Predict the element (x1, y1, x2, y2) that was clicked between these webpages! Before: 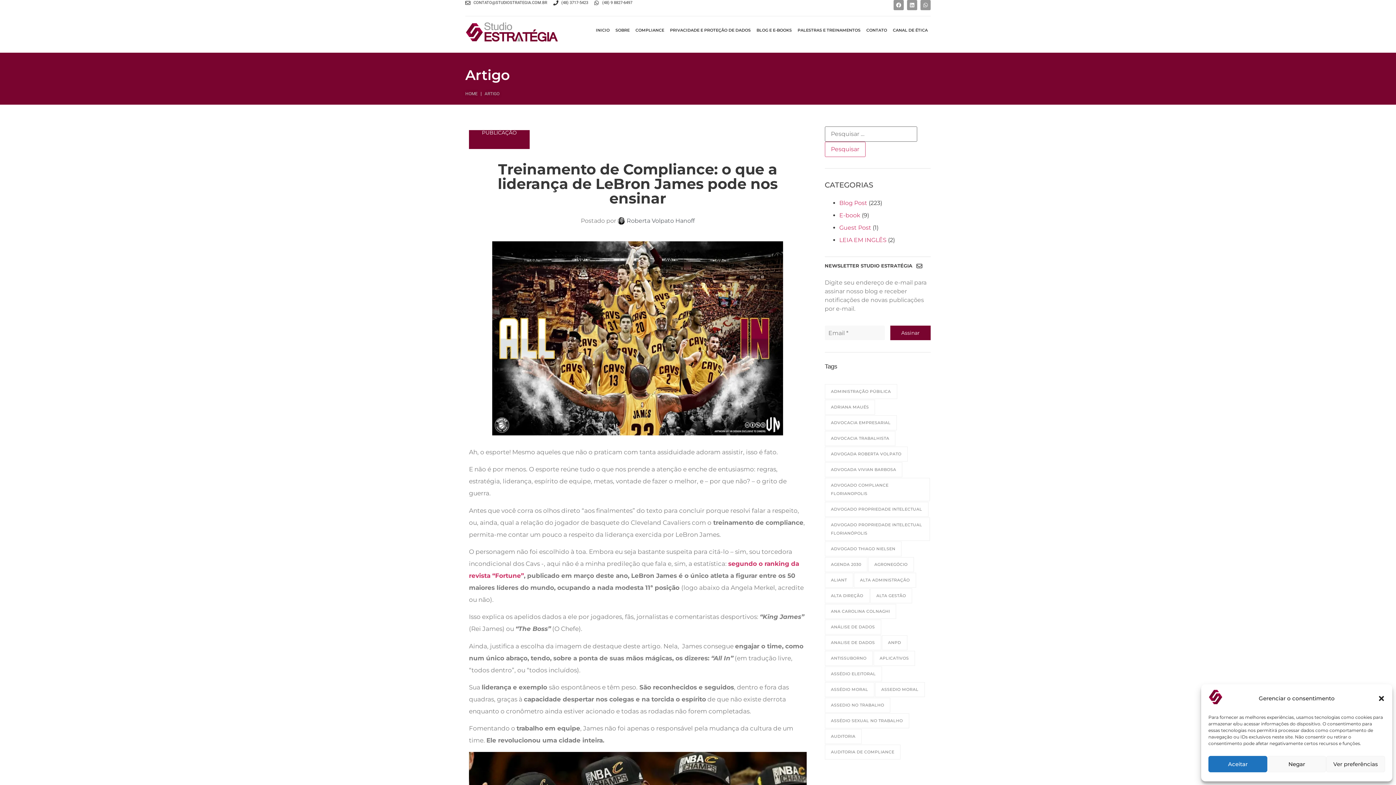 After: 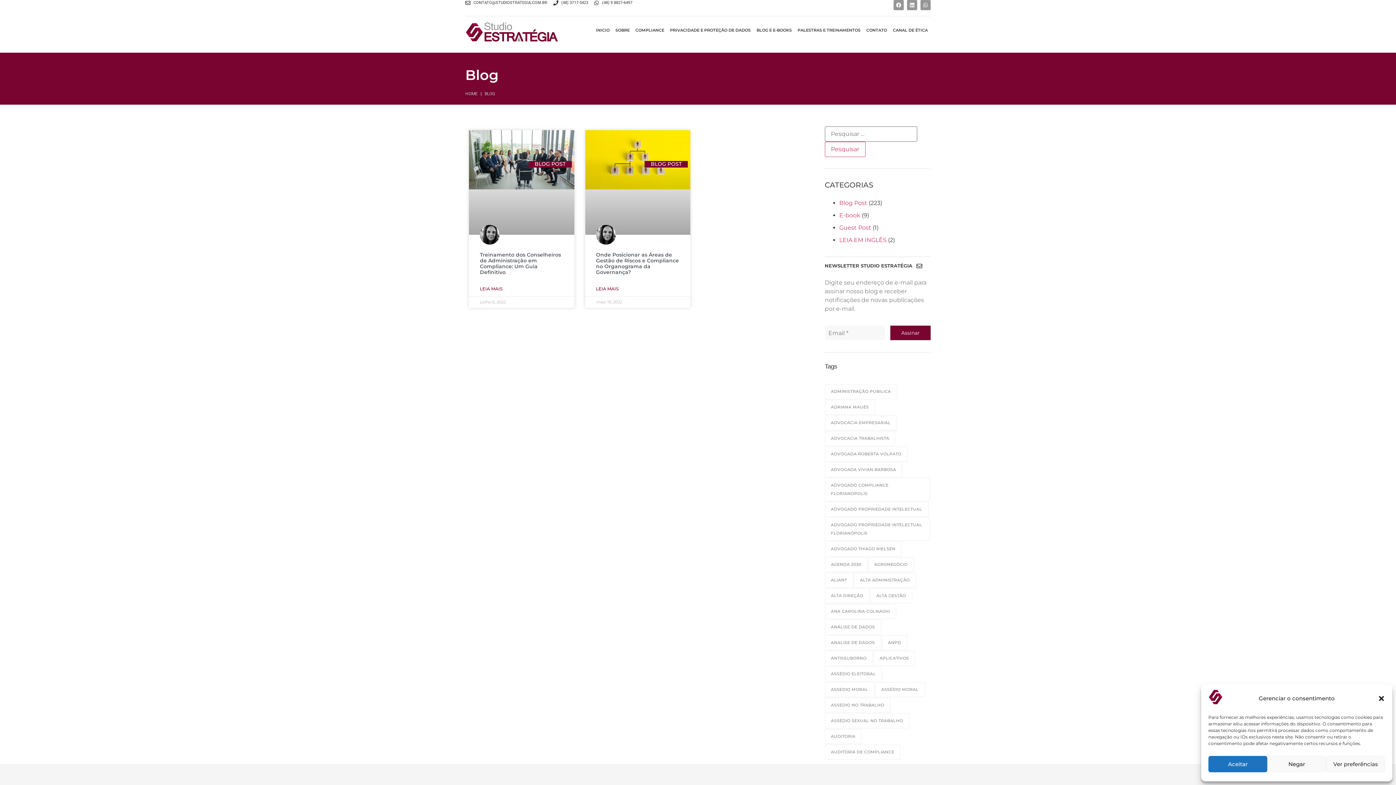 Action: label: ALTA ADMINISTRAÇÃO bbox: (854, 573, 916, 587)